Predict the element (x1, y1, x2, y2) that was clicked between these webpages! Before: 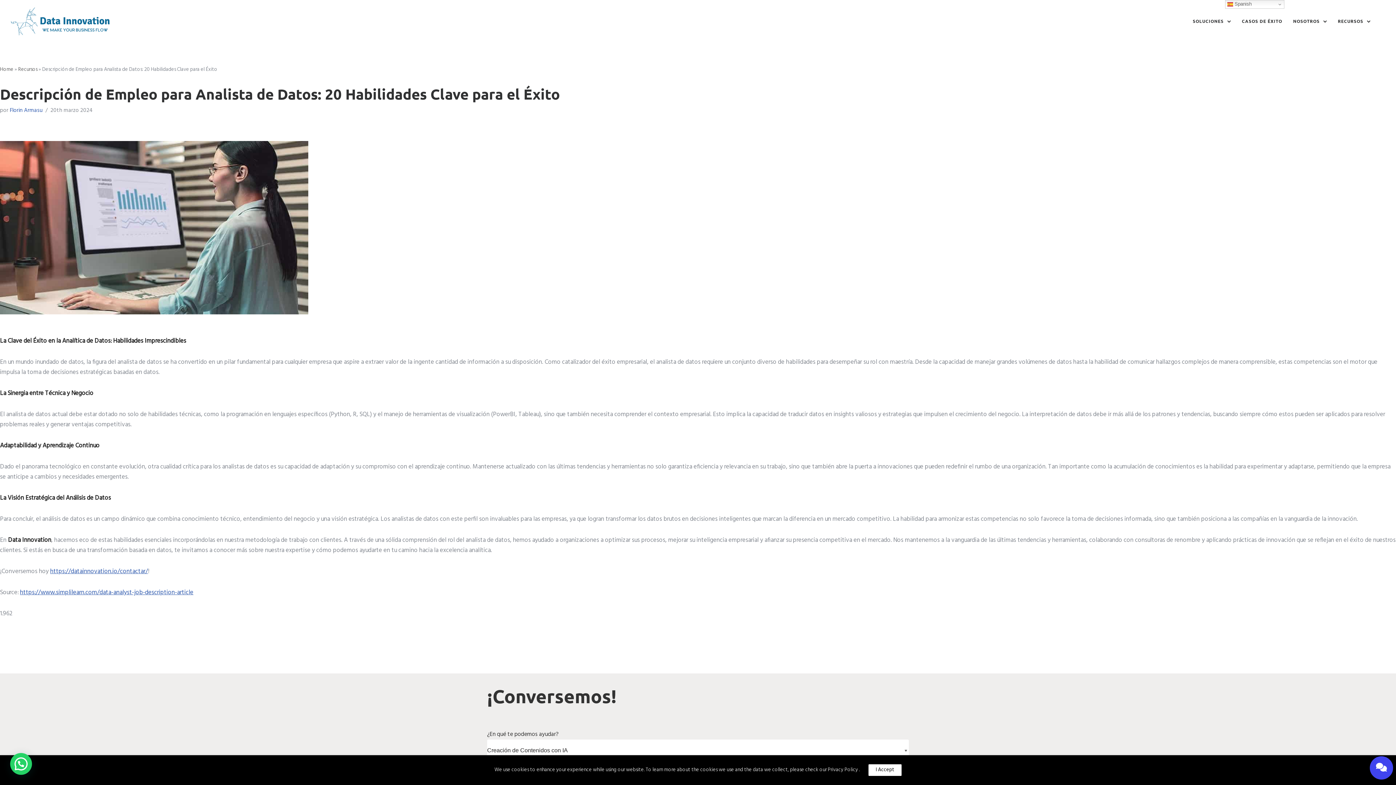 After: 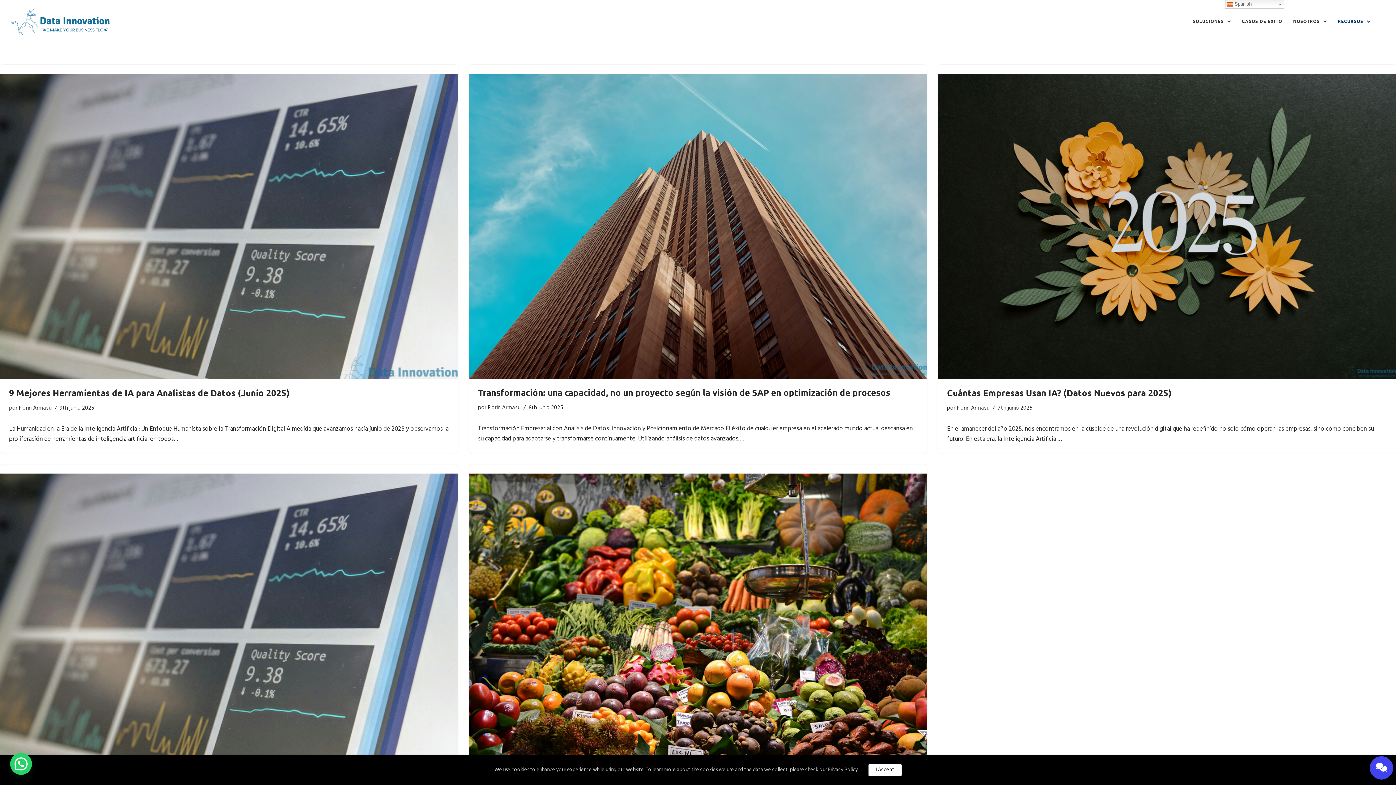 Action: label: RECURSOS bbox: (1334, 14, 1367, 27)